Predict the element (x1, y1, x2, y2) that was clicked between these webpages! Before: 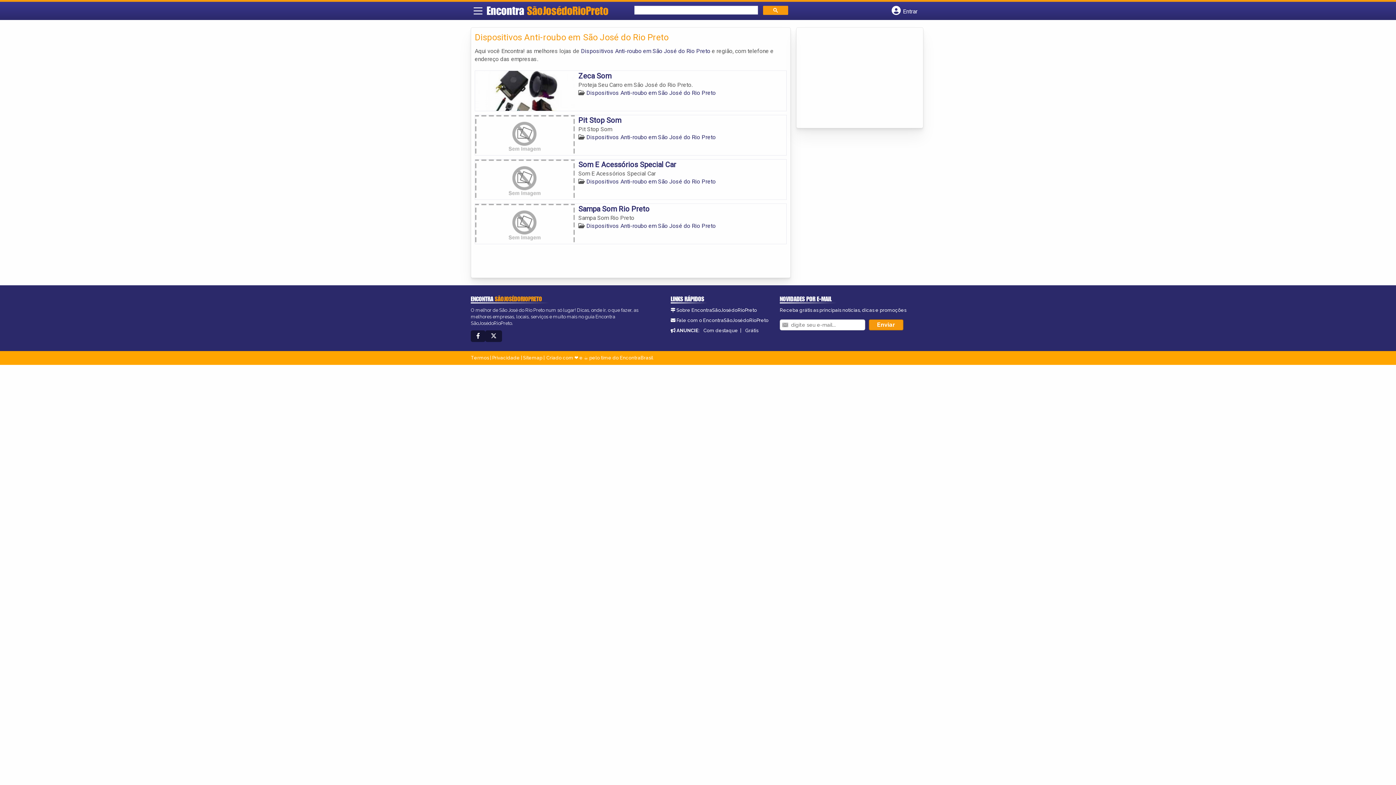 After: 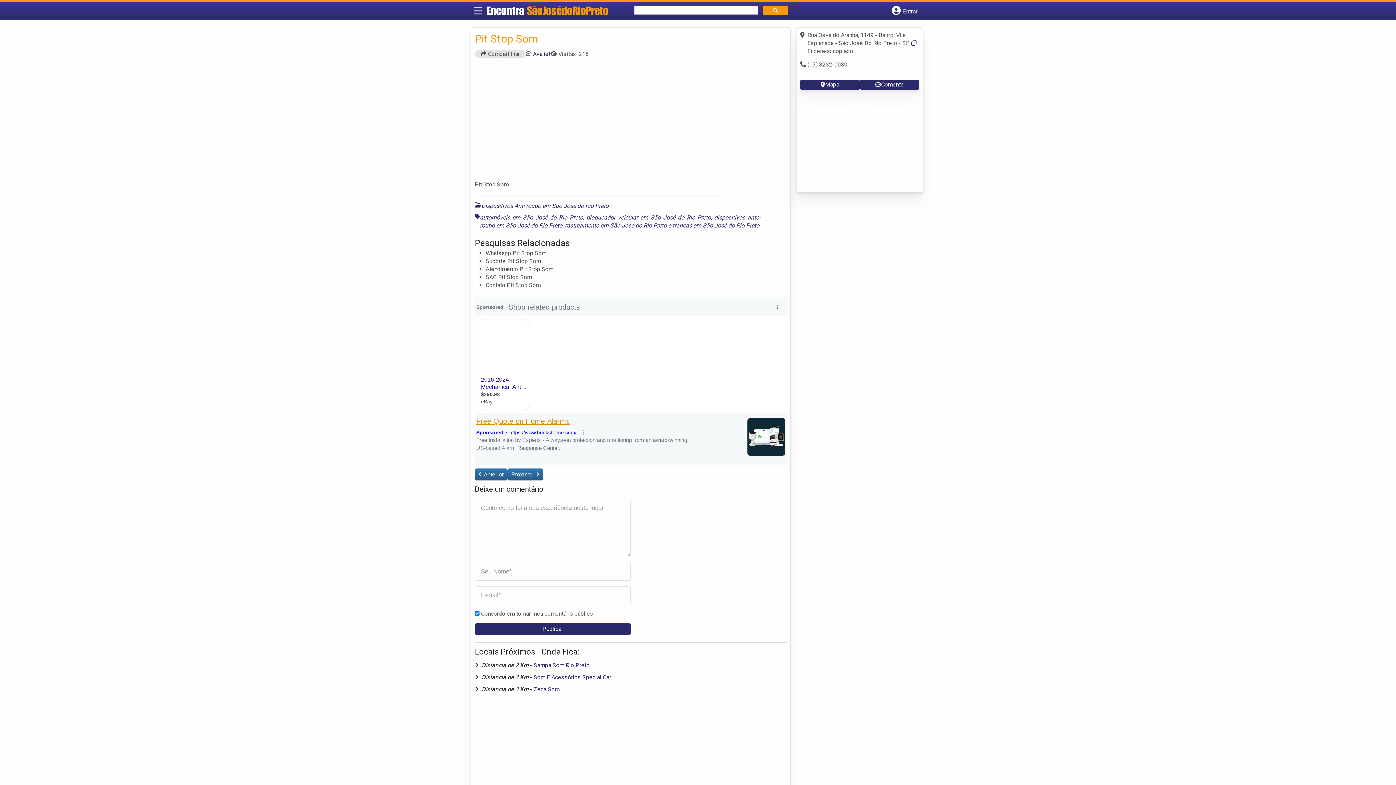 Action: label: Pit Stop Som bbox: (578, 115, 621, 124)